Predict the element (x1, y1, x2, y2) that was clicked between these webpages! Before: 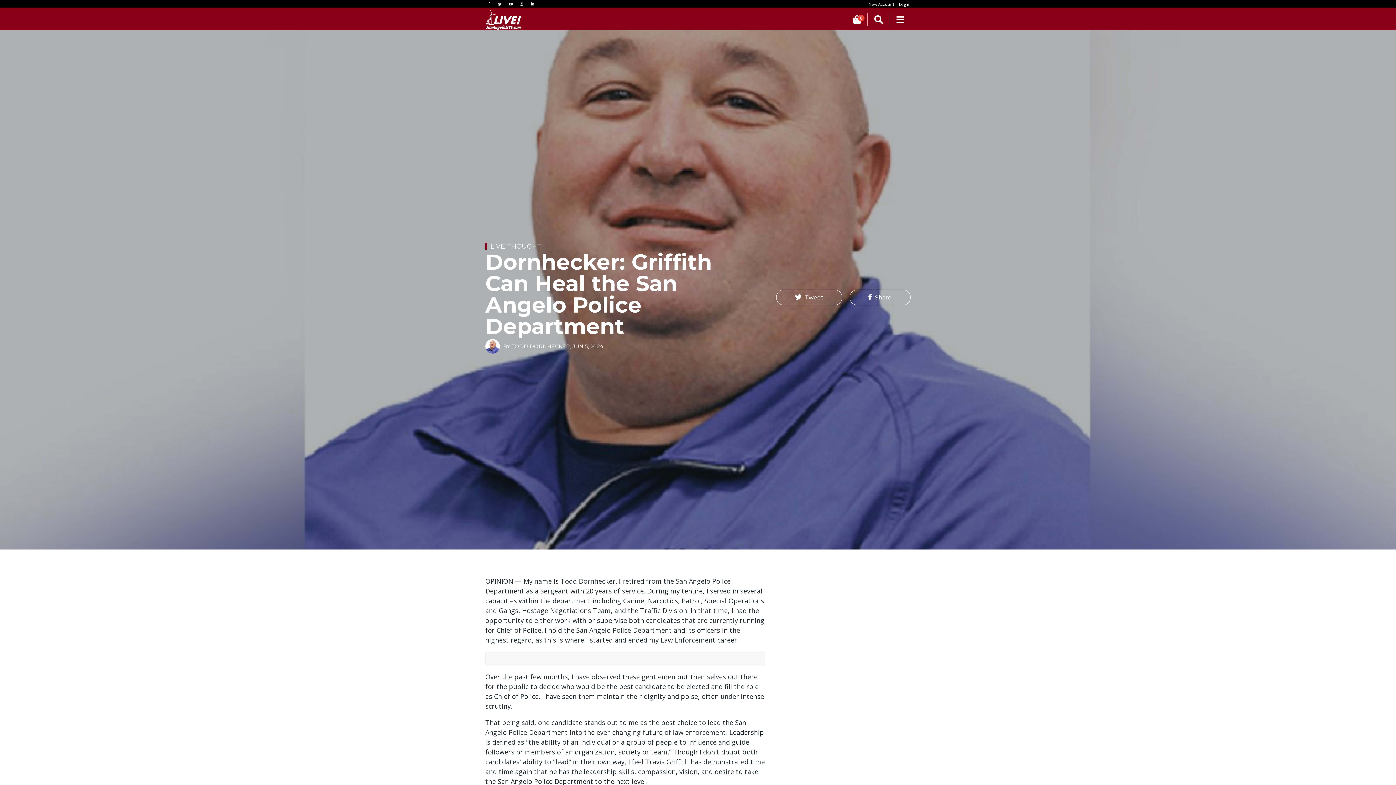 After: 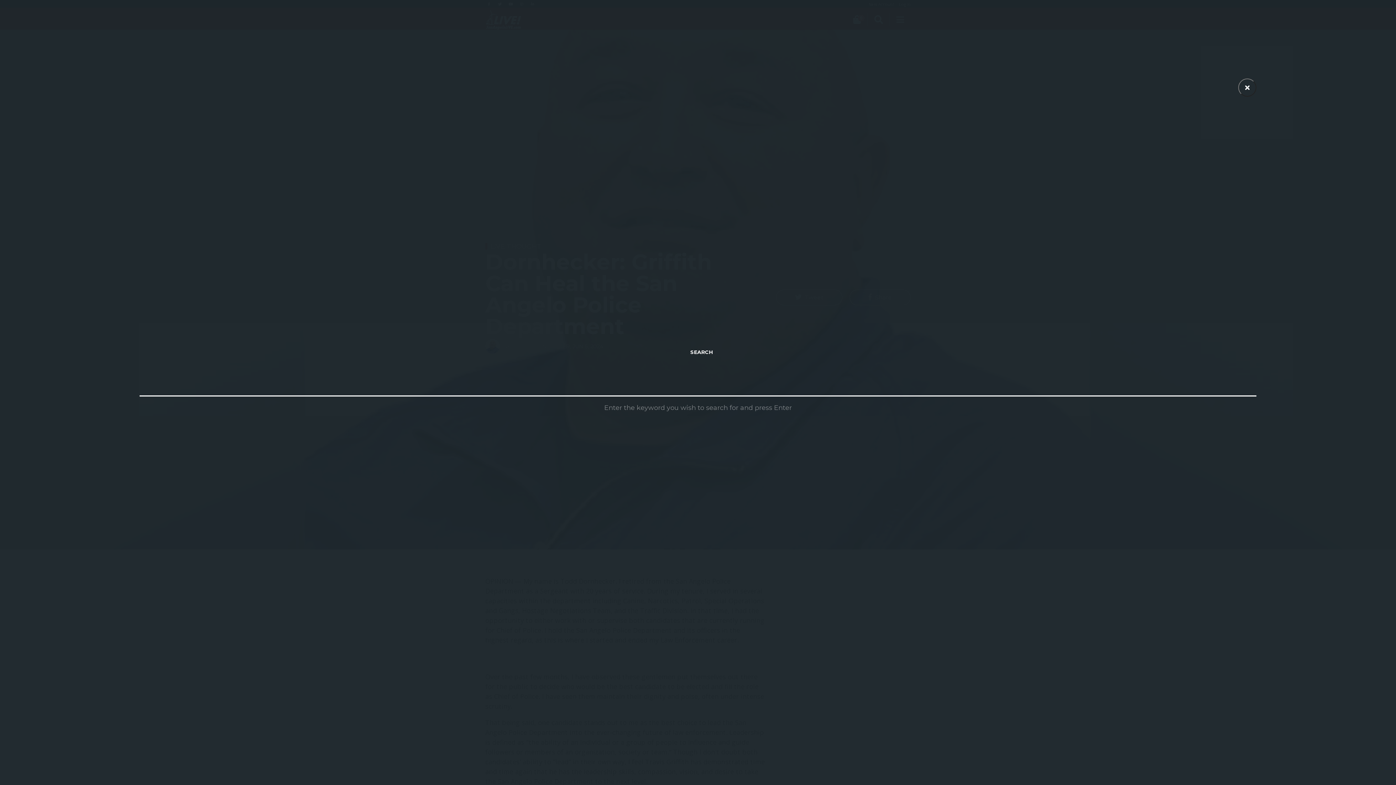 Action: bbox: (868, 13, 889, 25)